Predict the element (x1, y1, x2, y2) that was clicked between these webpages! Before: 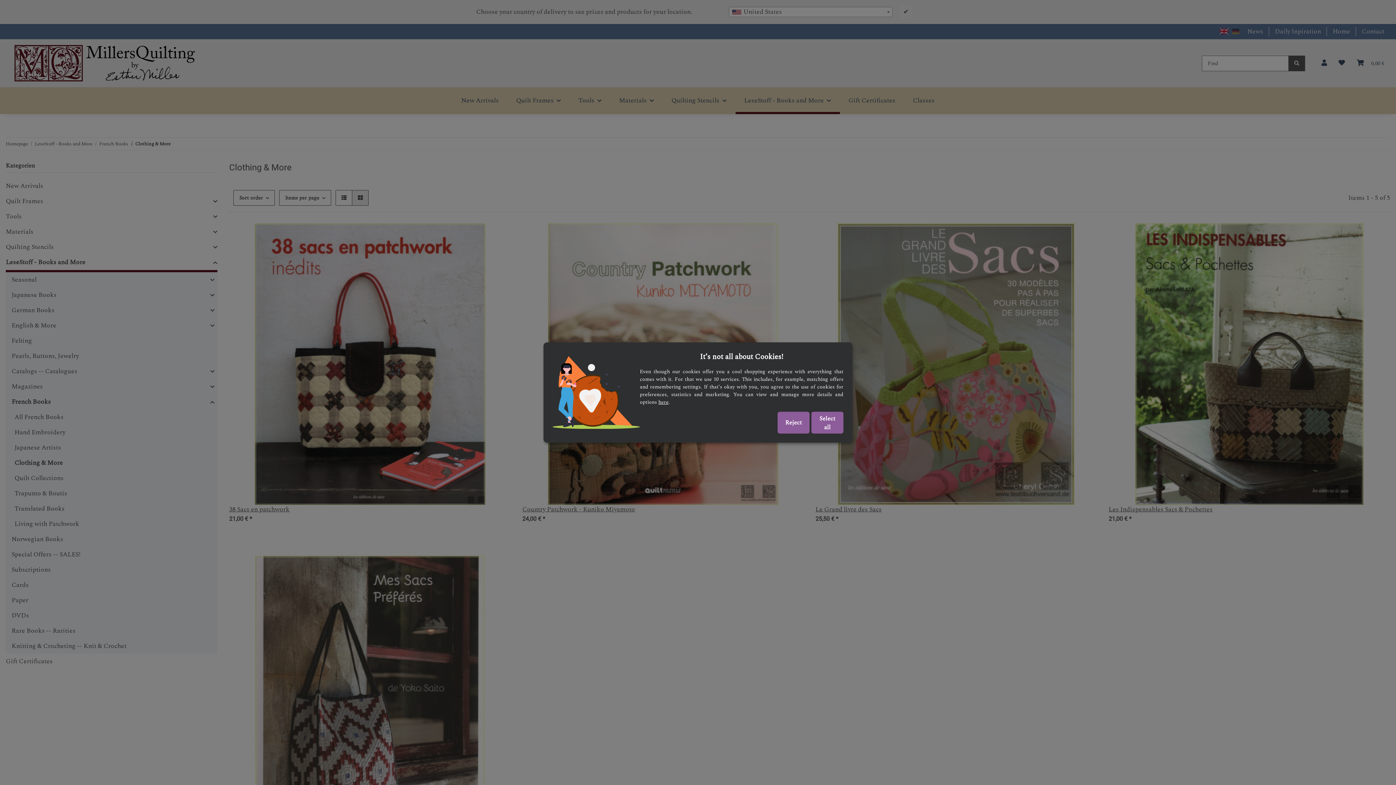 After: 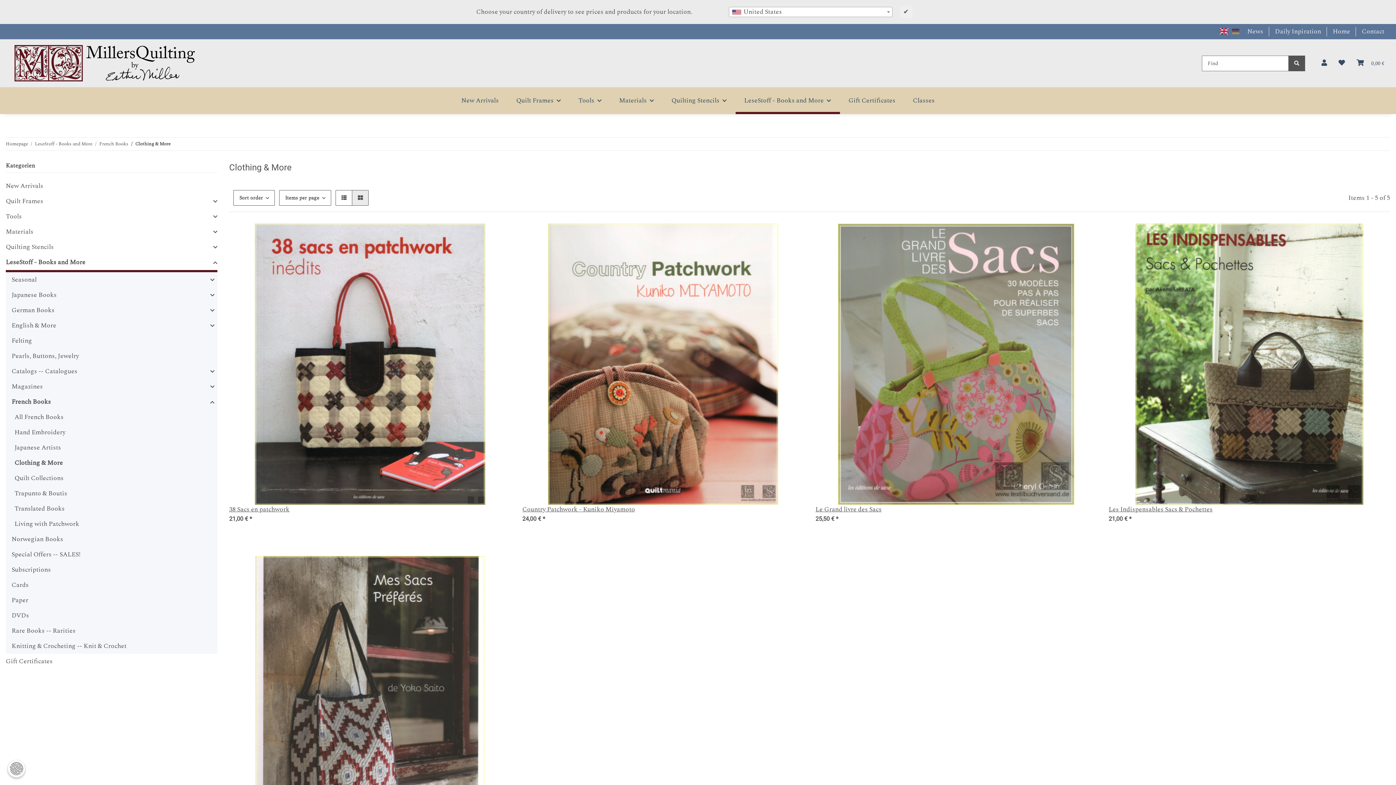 Action: bbox: (811, 412, 843, 433) label: Select all